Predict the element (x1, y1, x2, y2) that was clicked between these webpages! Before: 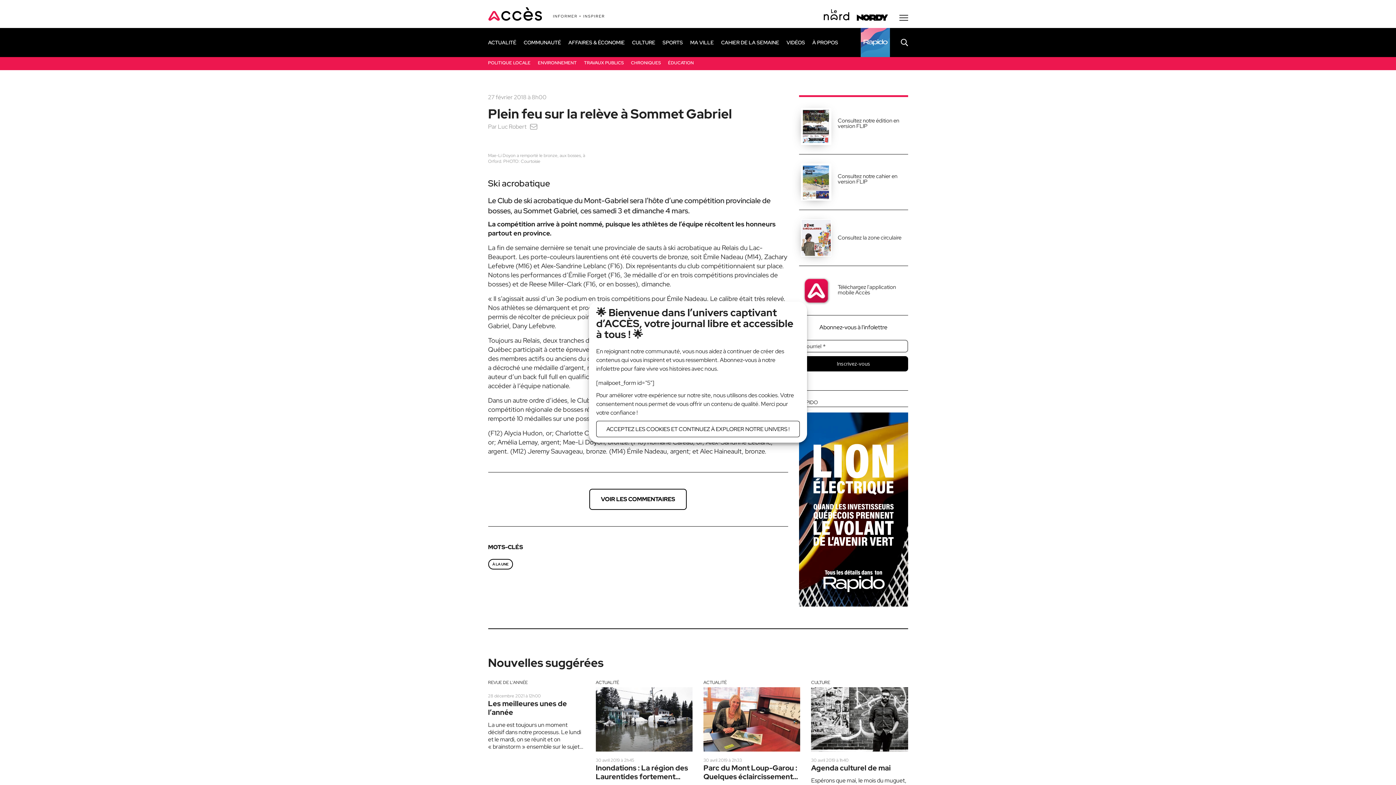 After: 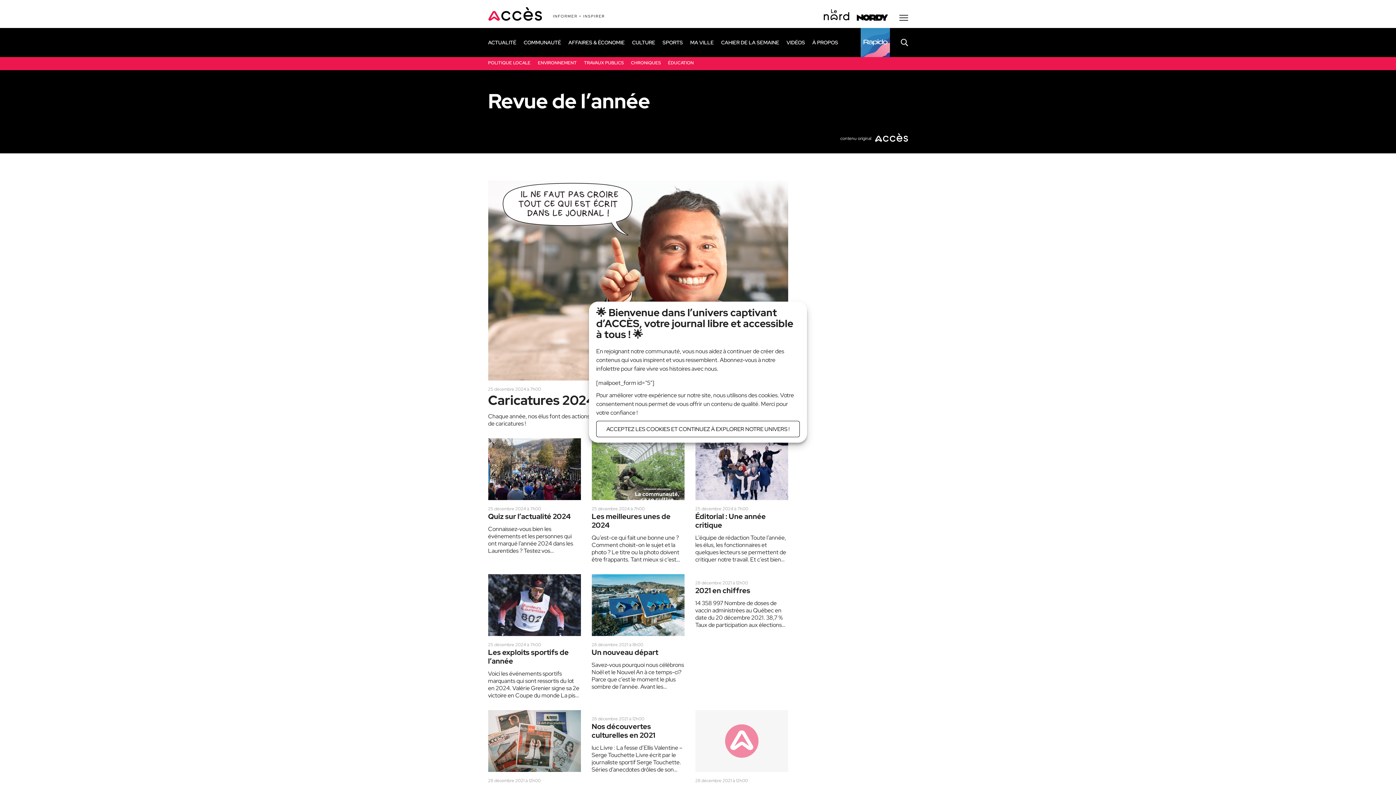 Action: bbox: (488, 679, 527, 685) label: REVUE DE L'ANNÉE